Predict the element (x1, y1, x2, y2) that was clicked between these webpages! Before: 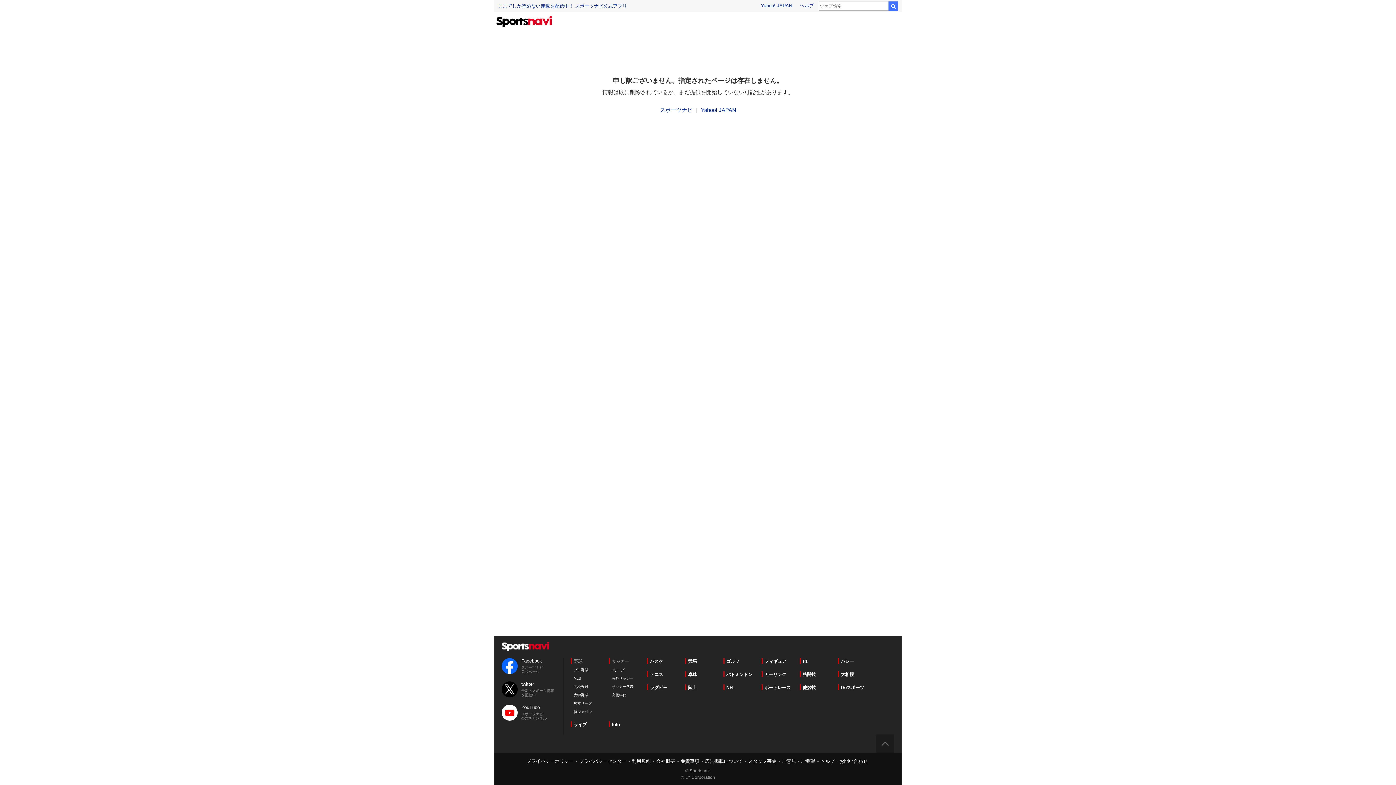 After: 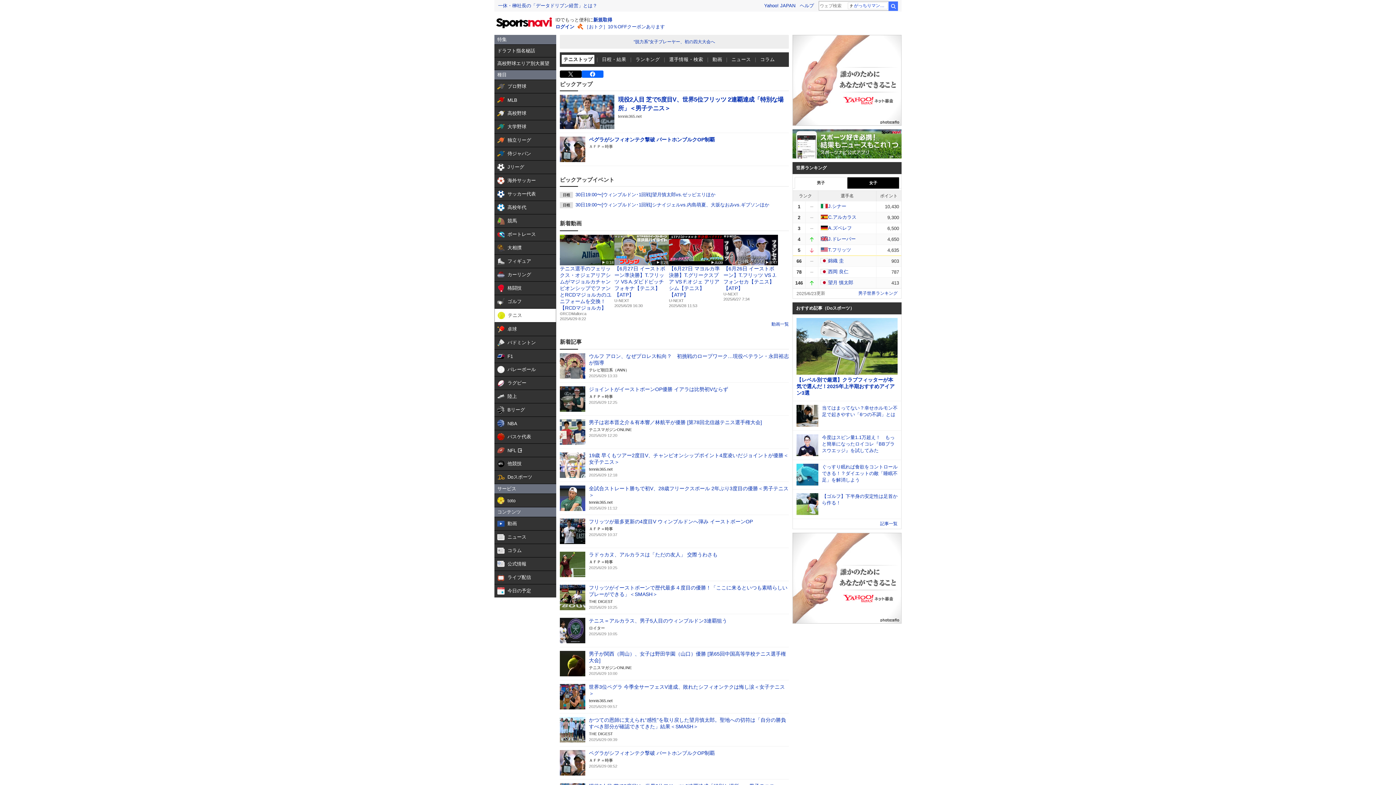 Action: label: テニス bbox: (647, 671, 663, 677)